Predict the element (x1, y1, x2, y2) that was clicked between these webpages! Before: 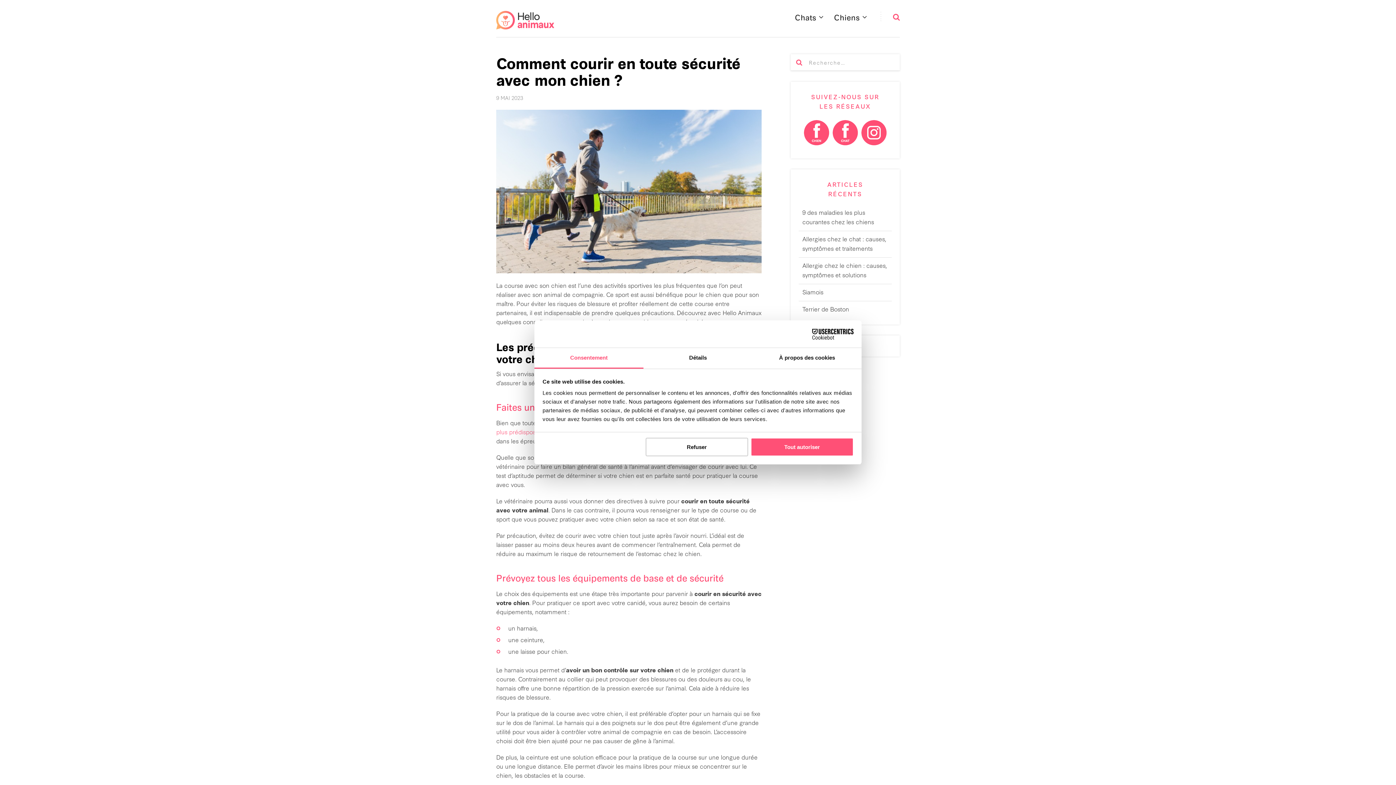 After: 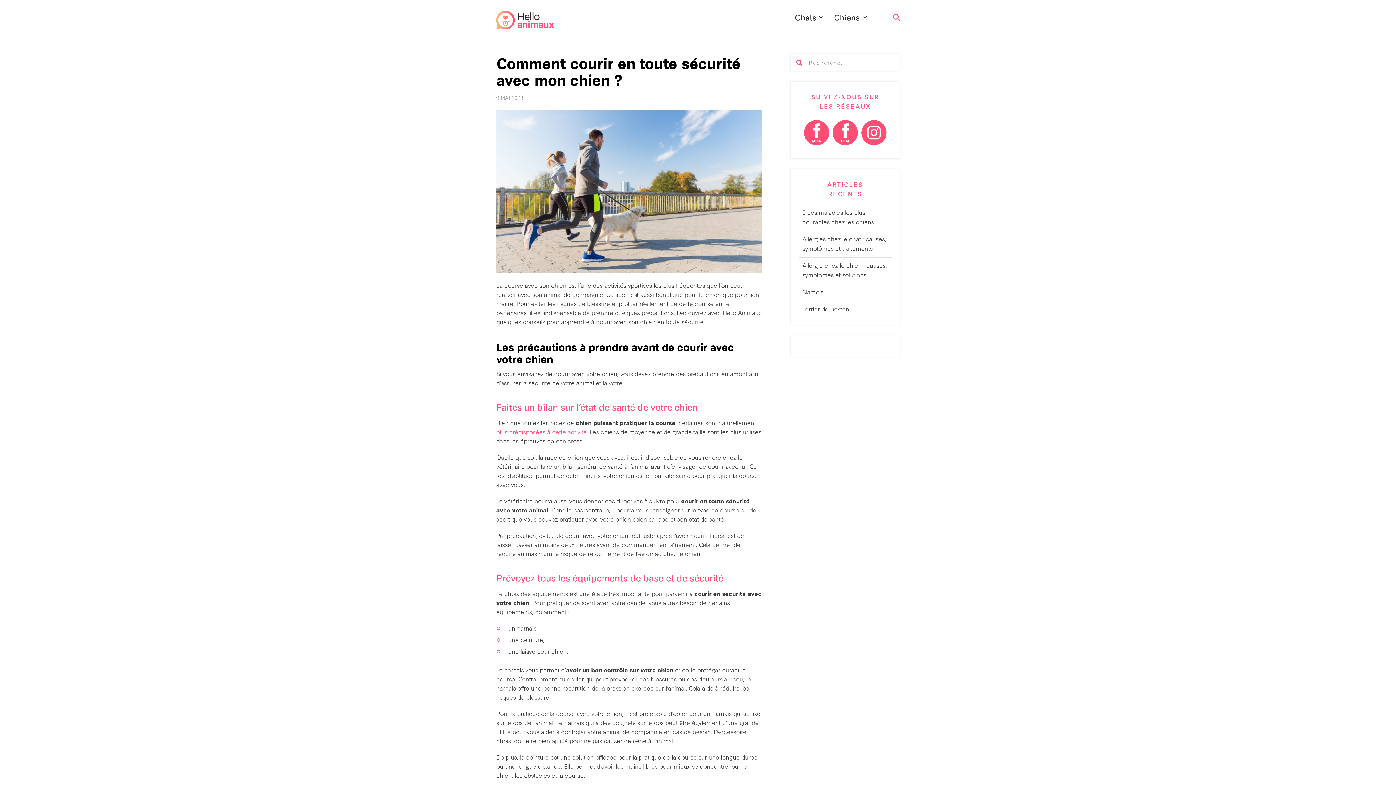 Action: label: Tout autoriser bbox: (751, 437, 853, 456)